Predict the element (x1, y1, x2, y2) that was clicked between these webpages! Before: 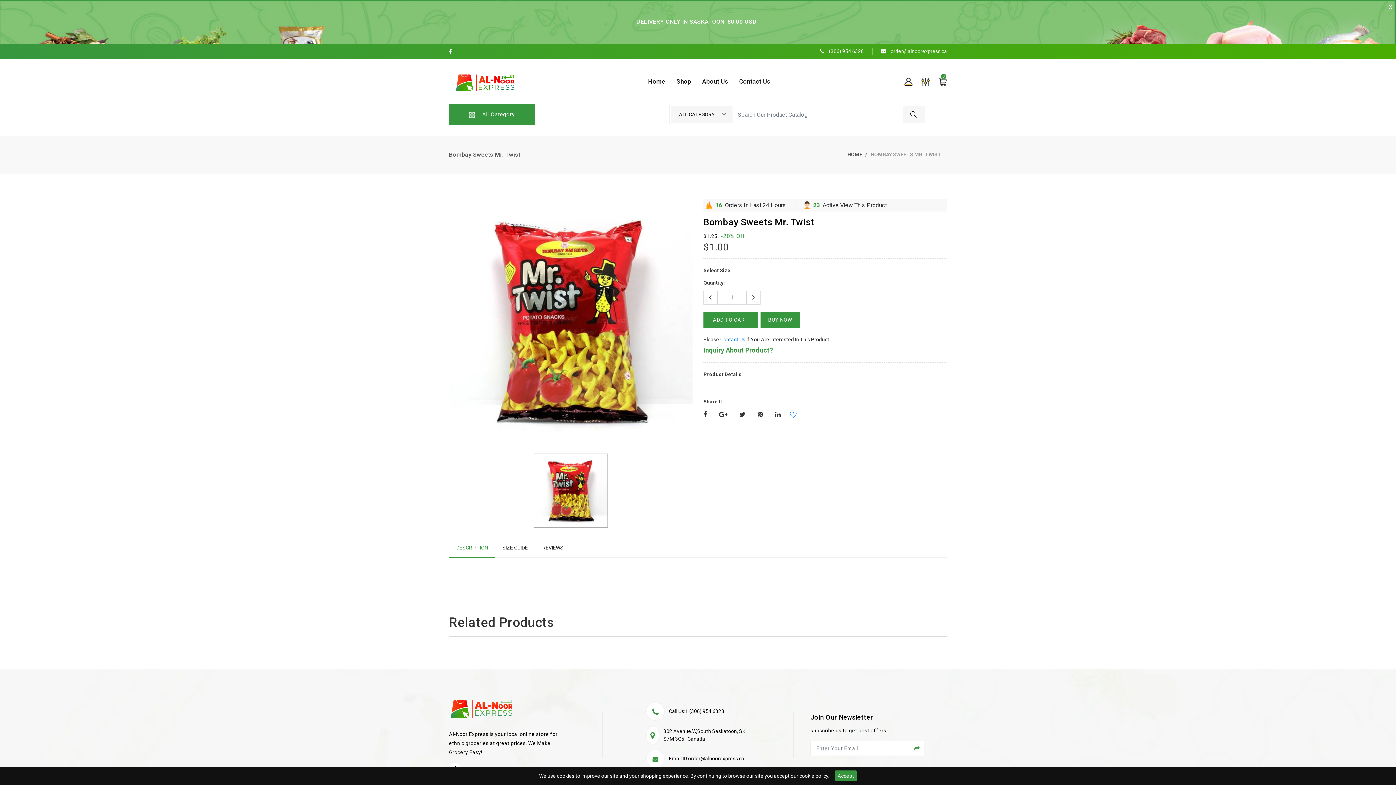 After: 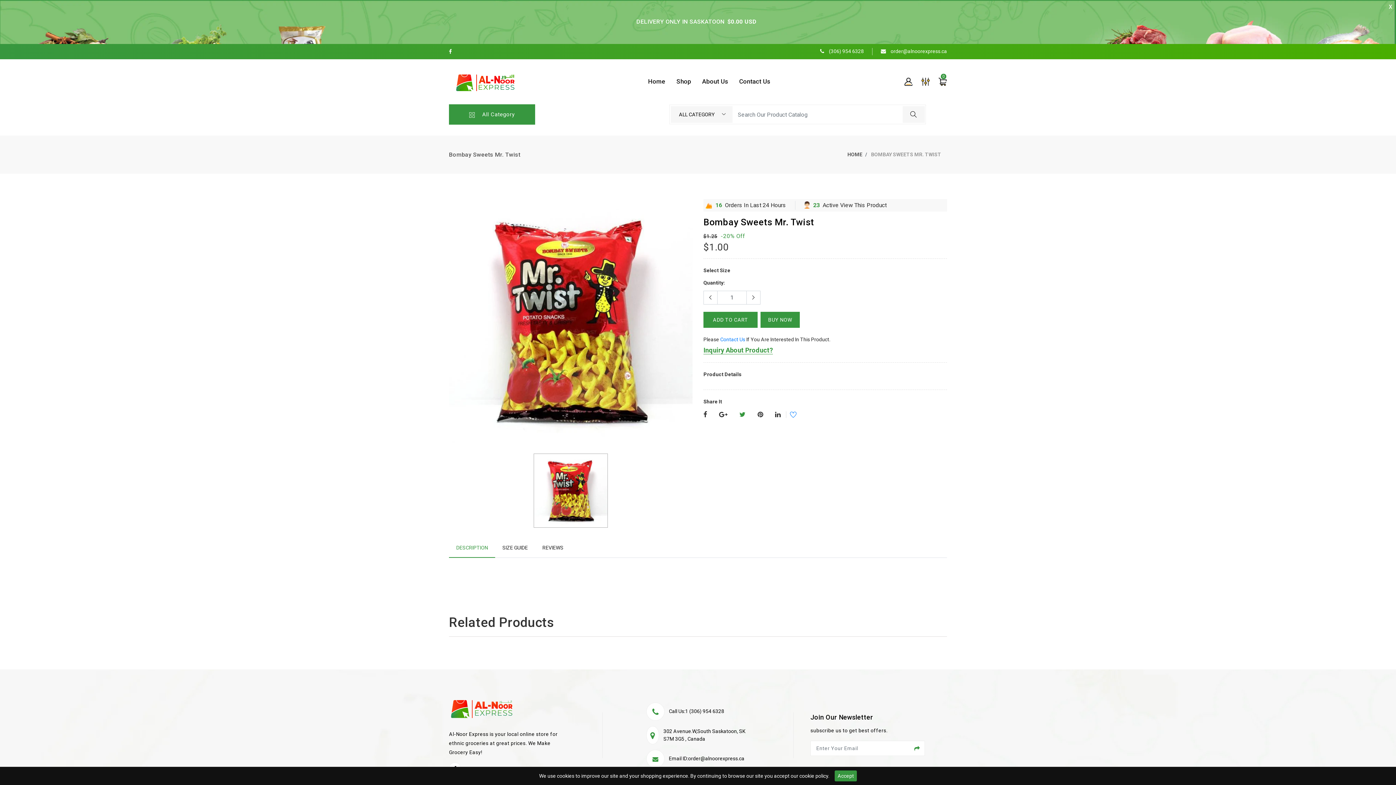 Action: bbox: (739, 412, 745, 418)